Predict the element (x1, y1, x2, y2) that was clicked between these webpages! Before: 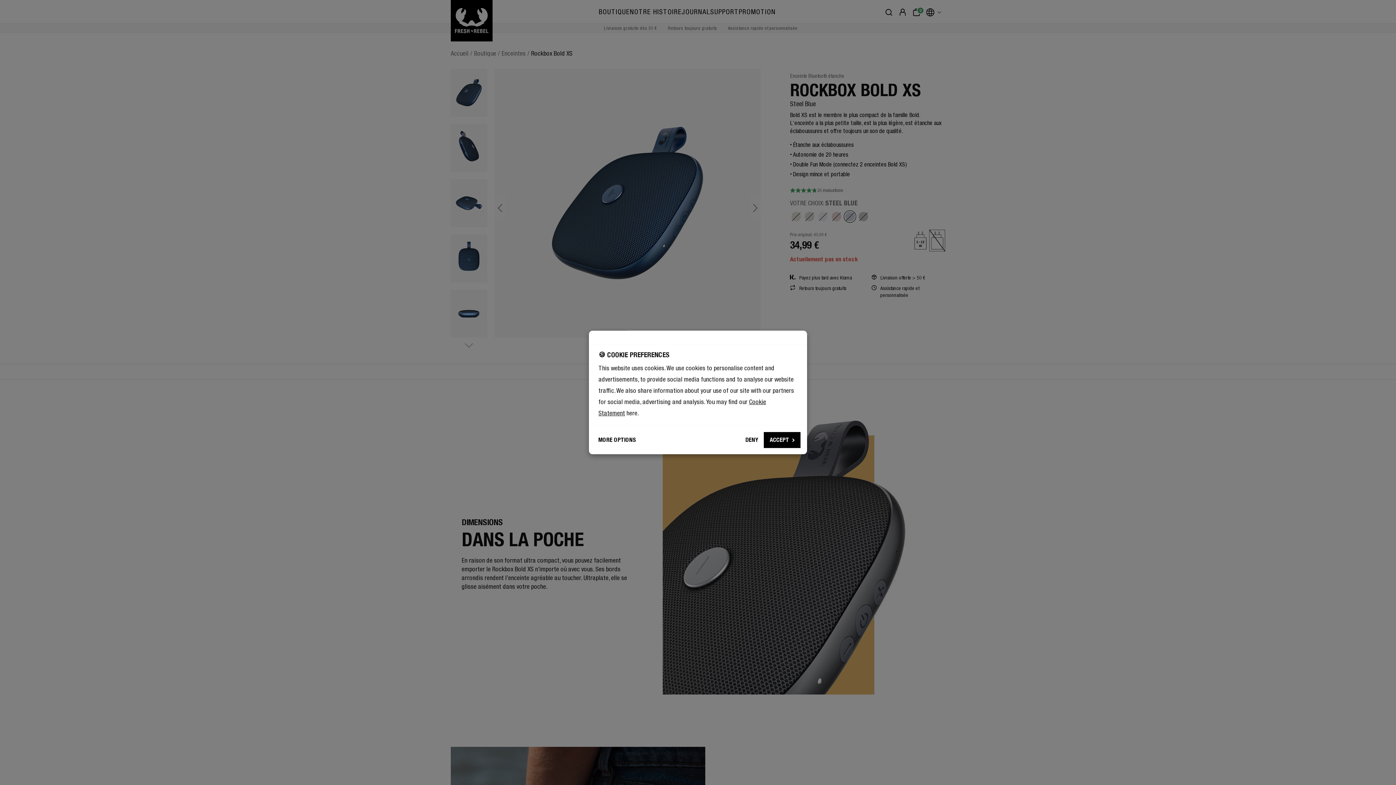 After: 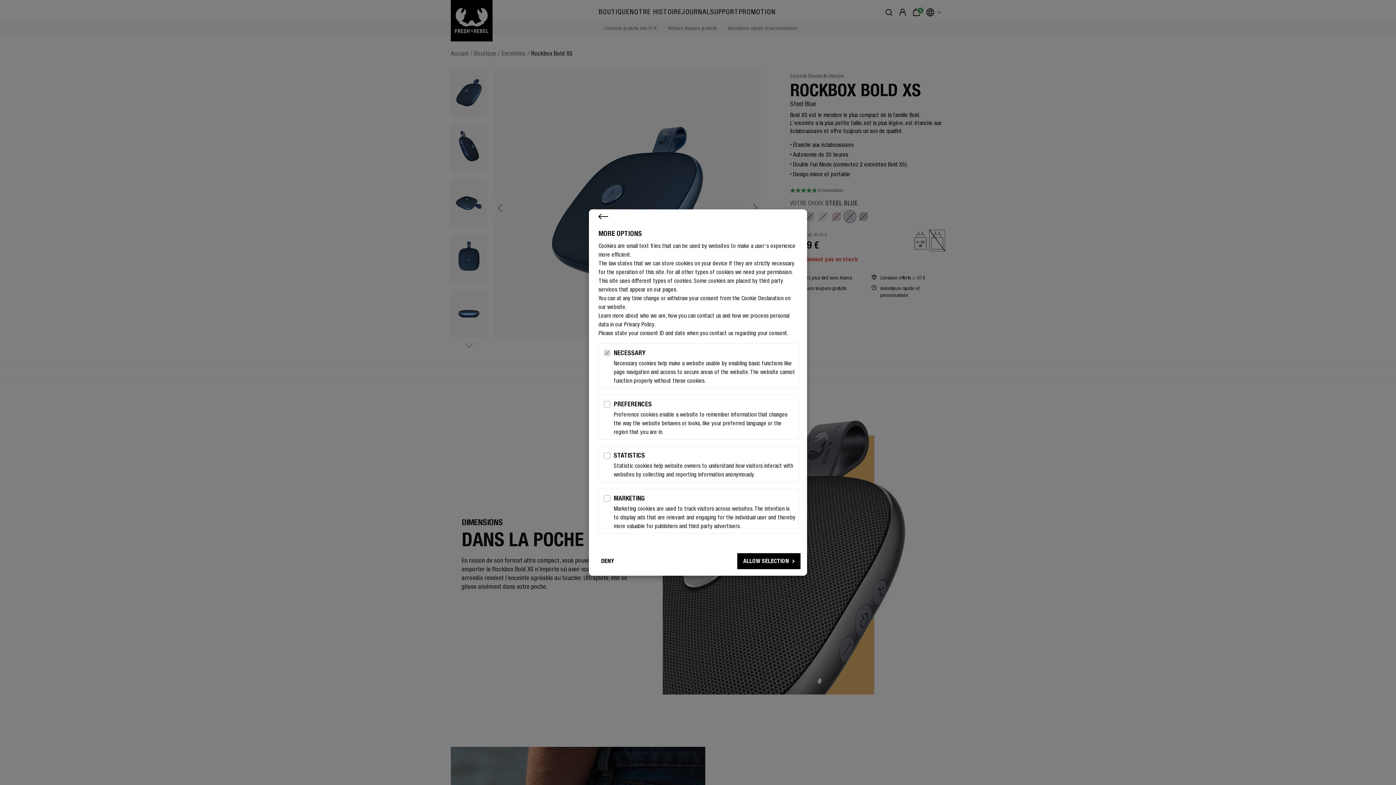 Action: label: MORE OPTIONS bbox: (595, 432, 642, 448)